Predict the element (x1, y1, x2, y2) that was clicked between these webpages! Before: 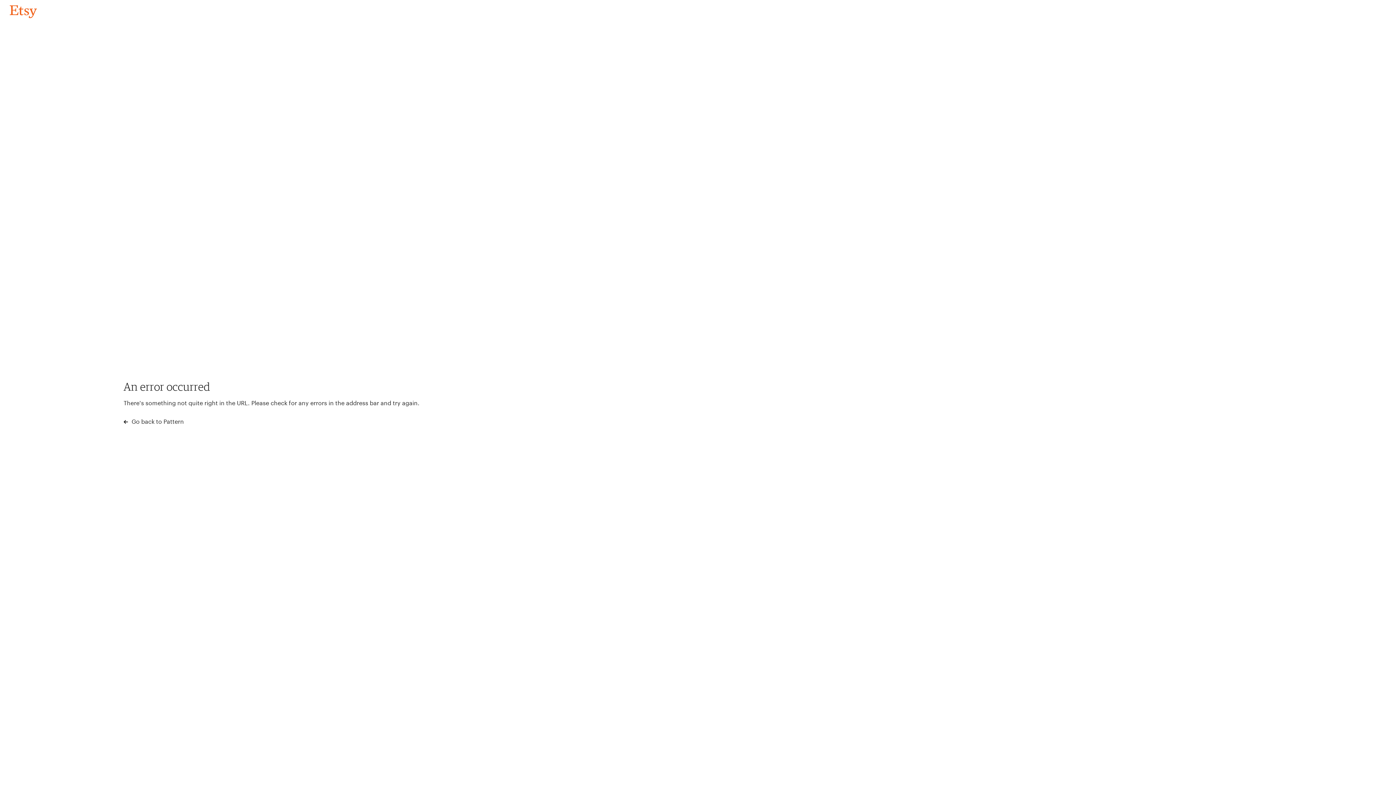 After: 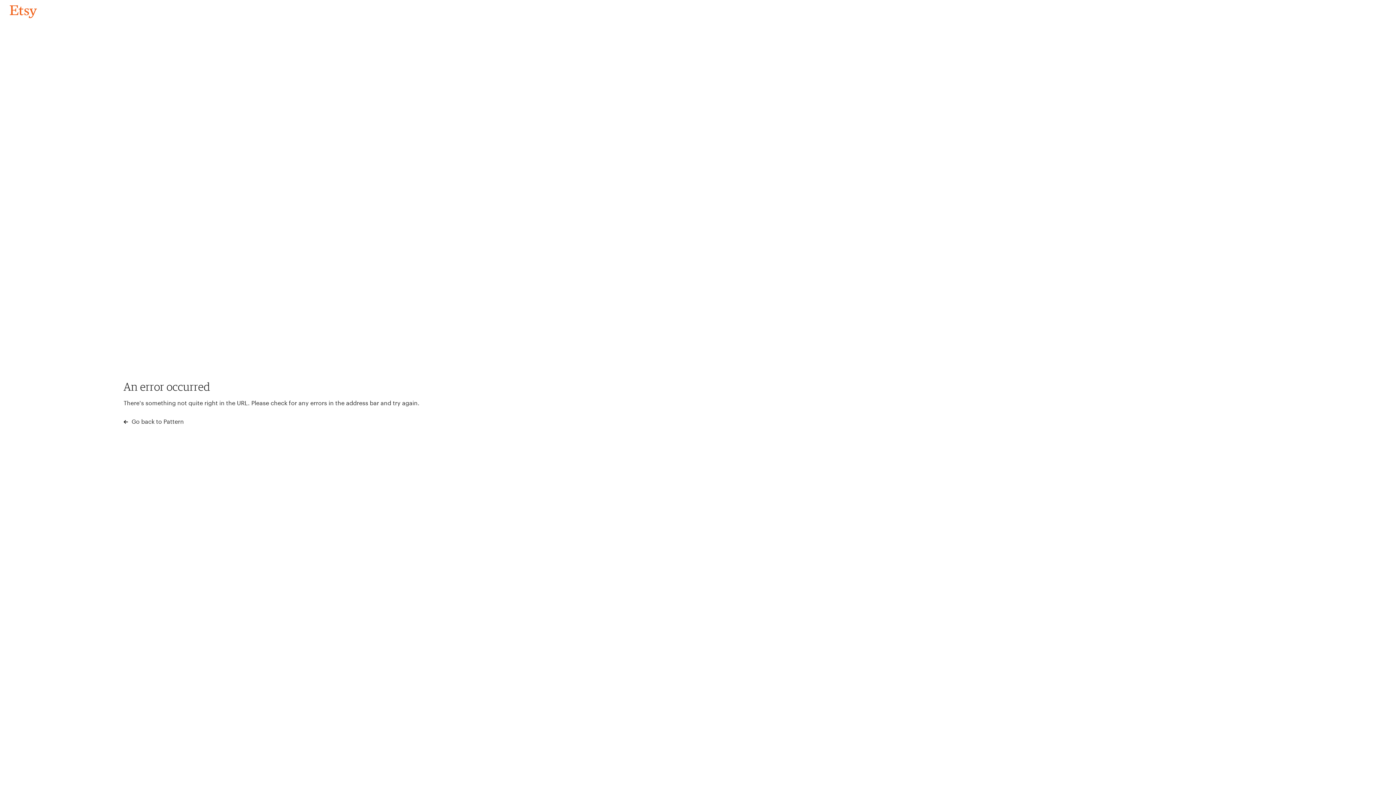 Action: label: Go back to Pattern bbox: (4, 3, 42, 18)